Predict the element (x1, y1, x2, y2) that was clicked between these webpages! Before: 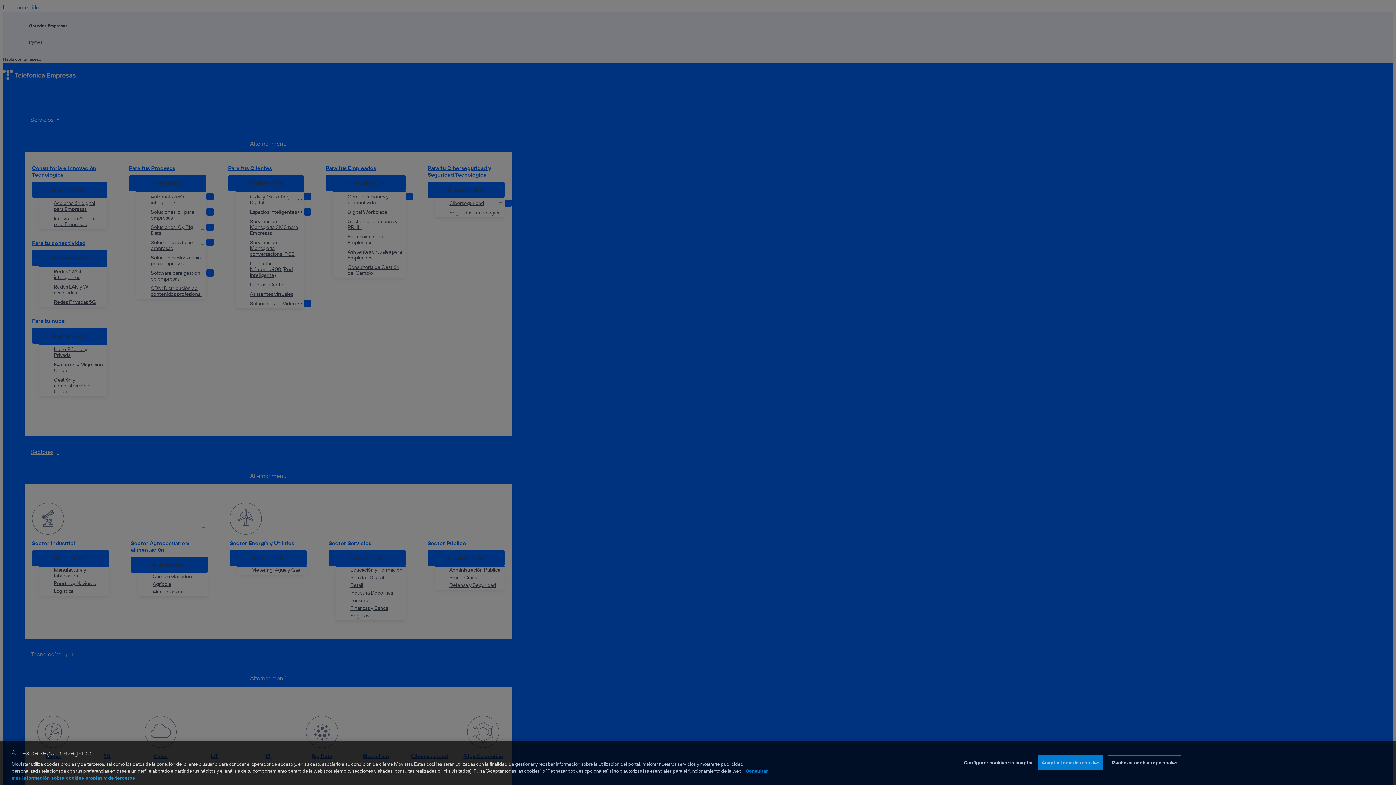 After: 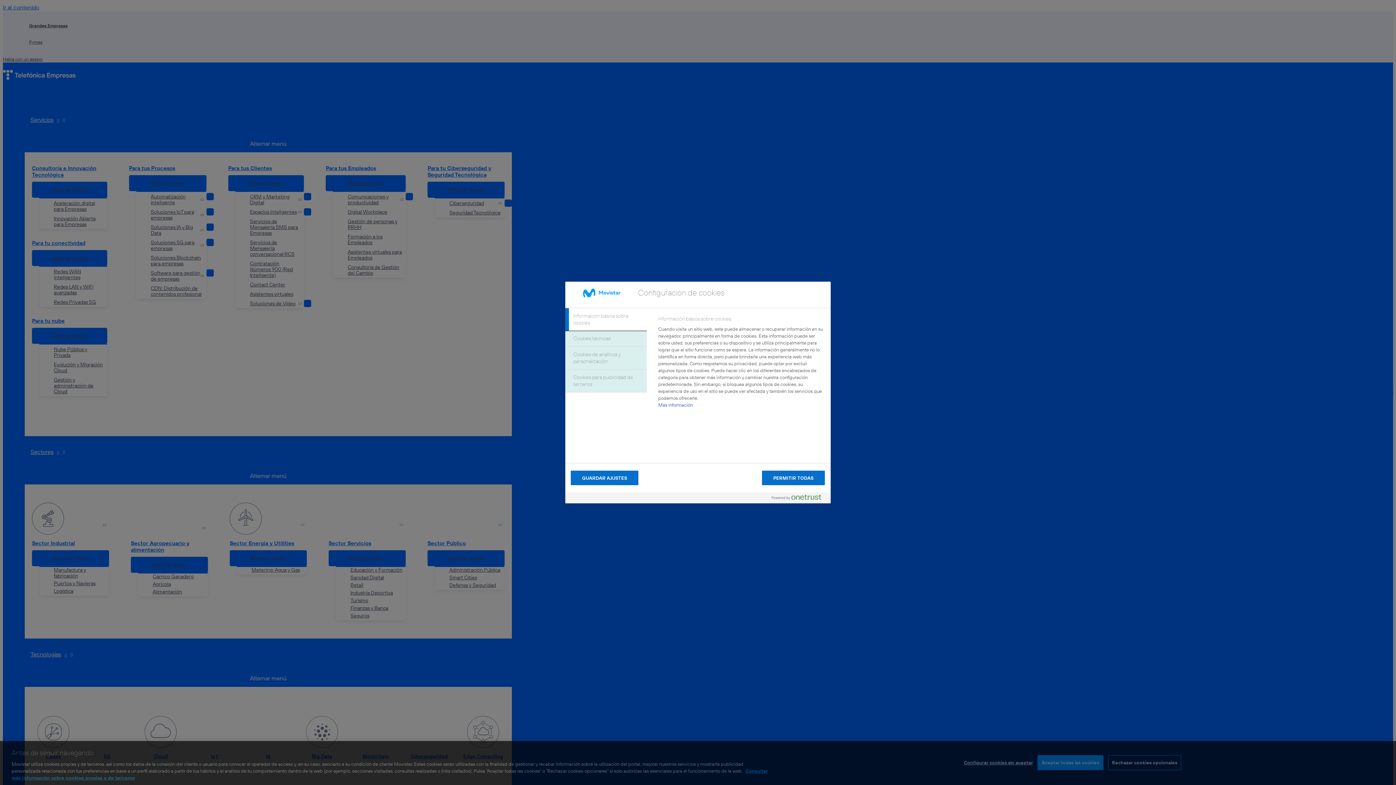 Action: label: Configurar cookies sin aceptar bbox: (964, 760, 1033, 775)